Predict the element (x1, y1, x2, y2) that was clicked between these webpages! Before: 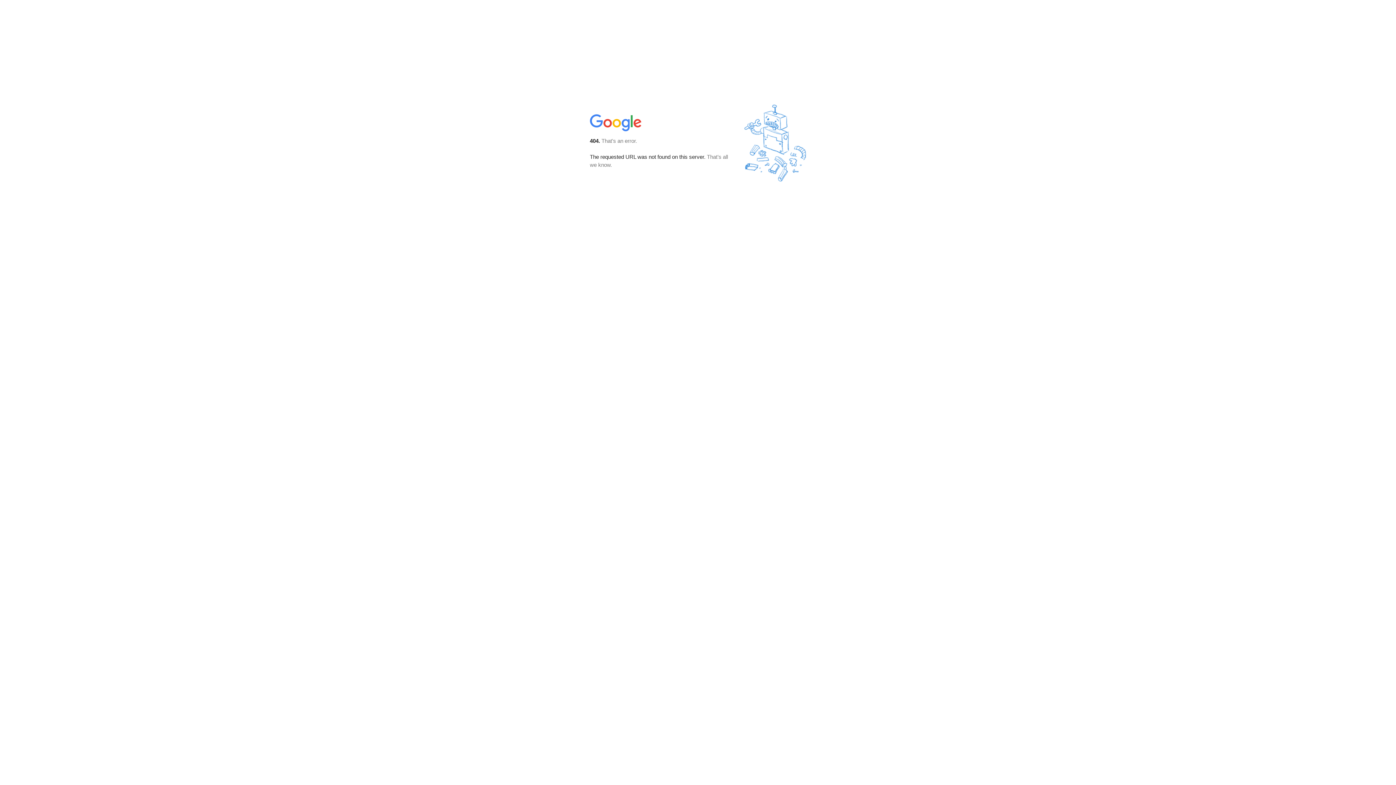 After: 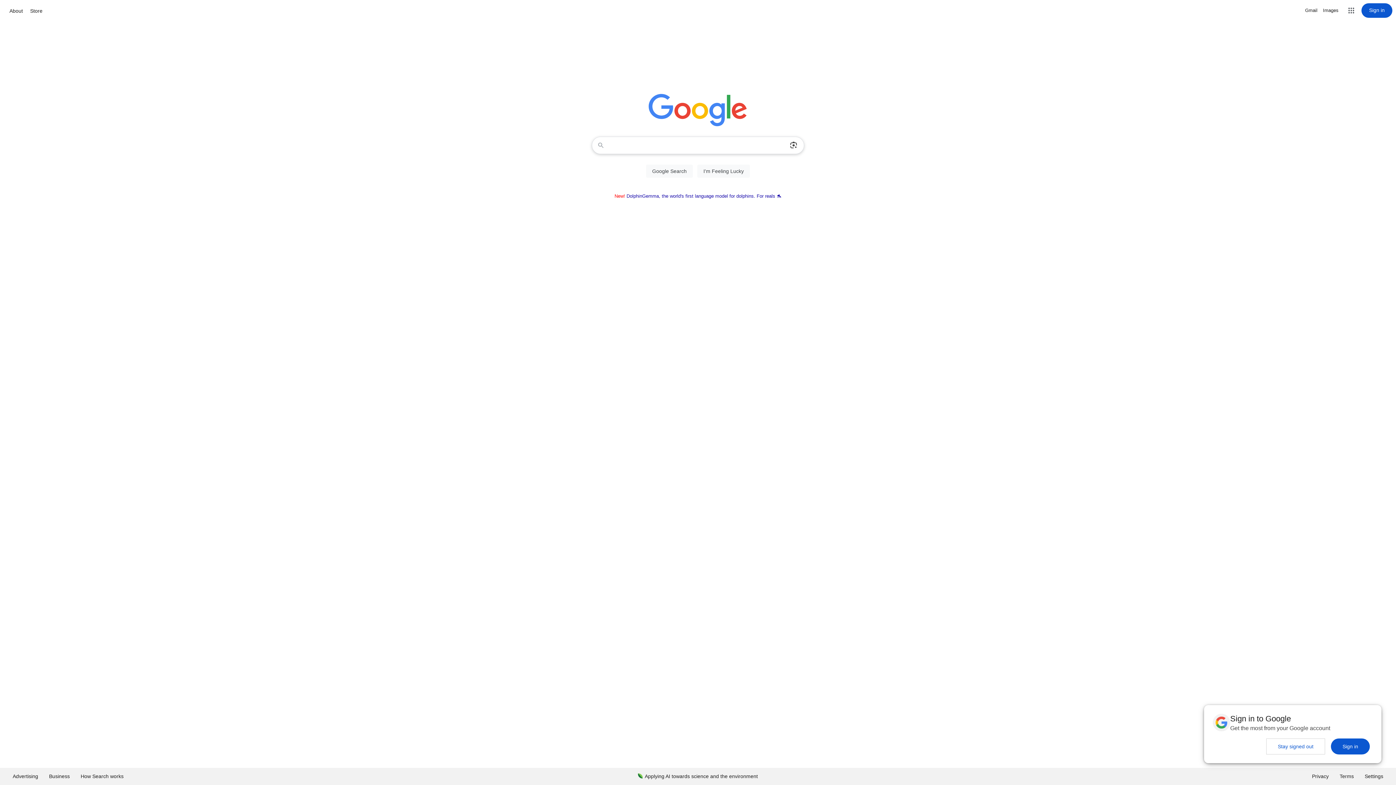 Action: bbox: (590, 127, 642, 134)